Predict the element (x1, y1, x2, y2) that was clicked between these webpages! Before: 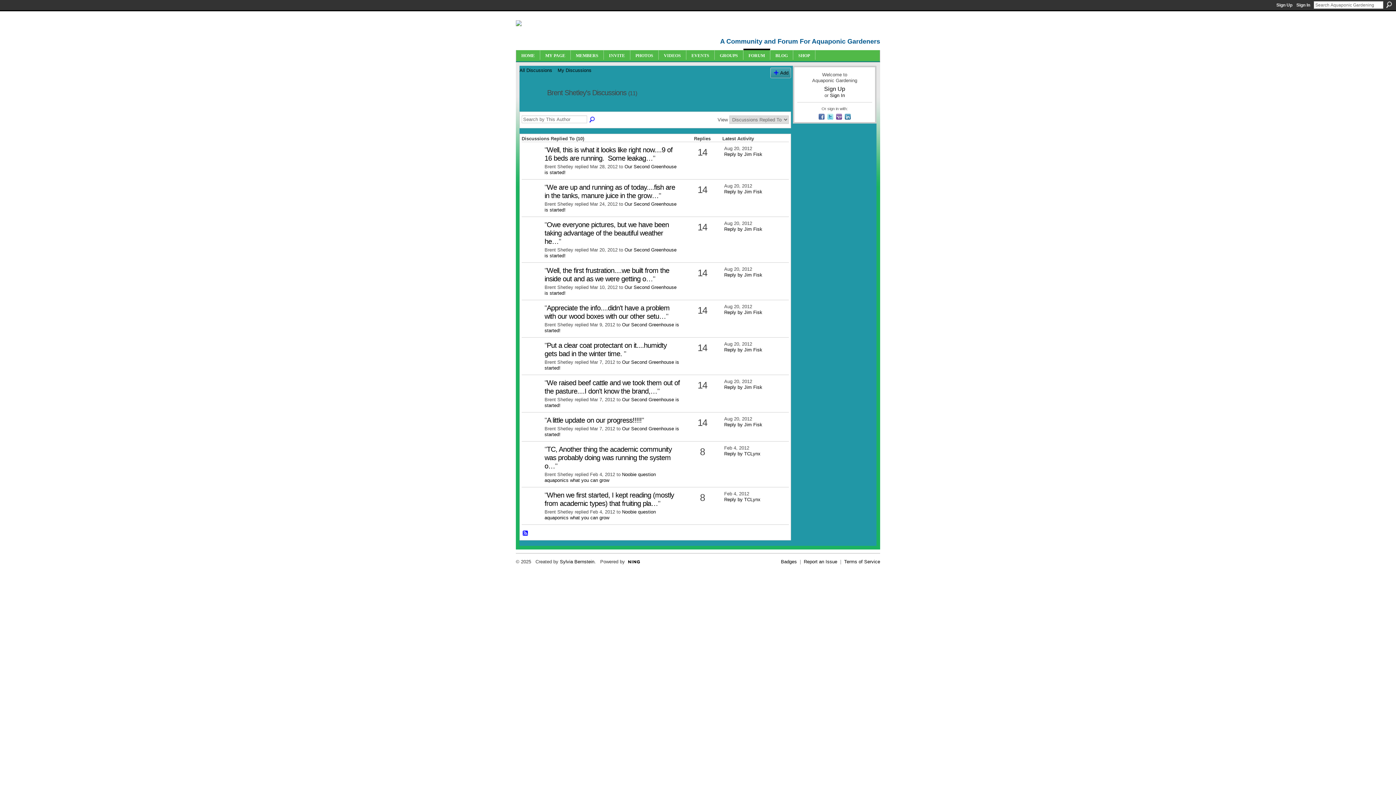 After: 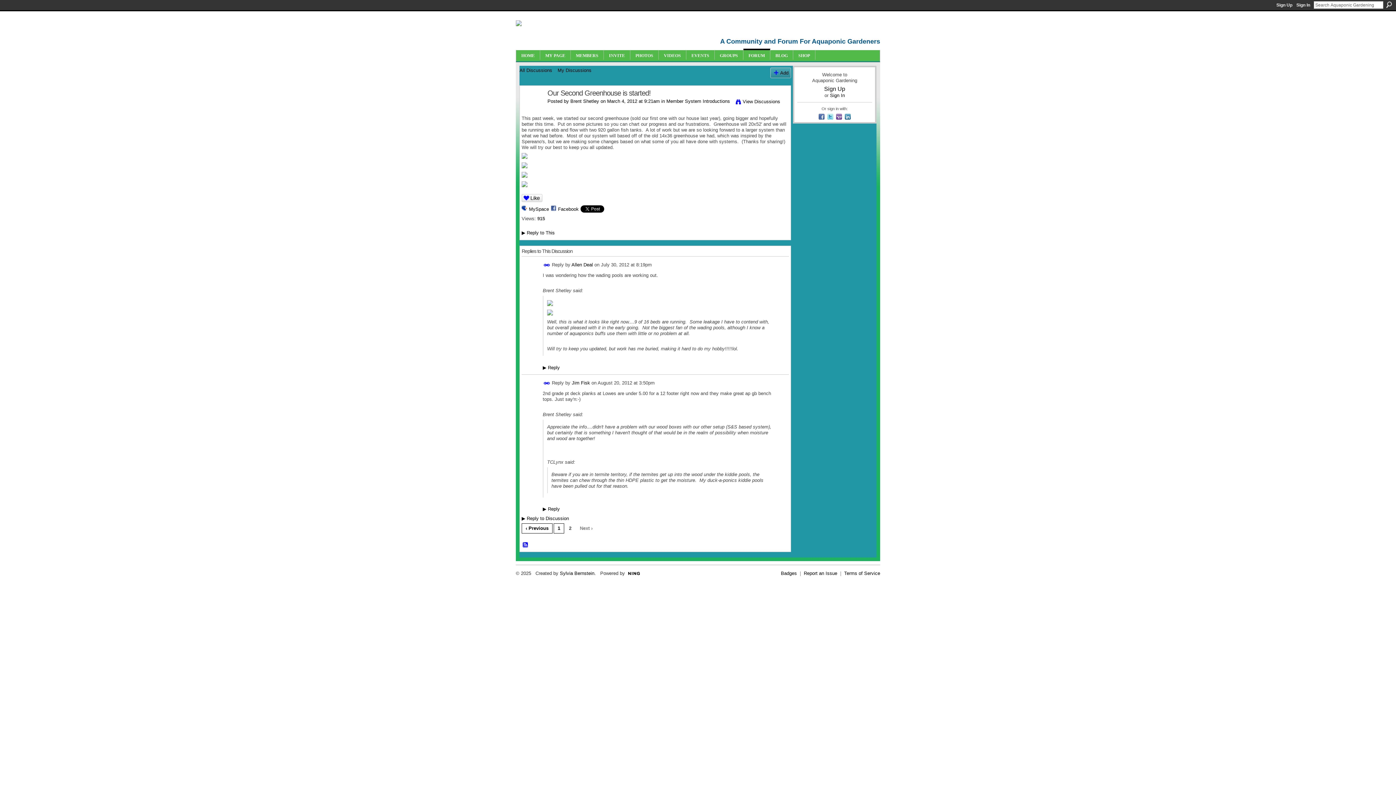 Action: bbox: (724, 347, 762, 352) label: Reply by Jim Fisk